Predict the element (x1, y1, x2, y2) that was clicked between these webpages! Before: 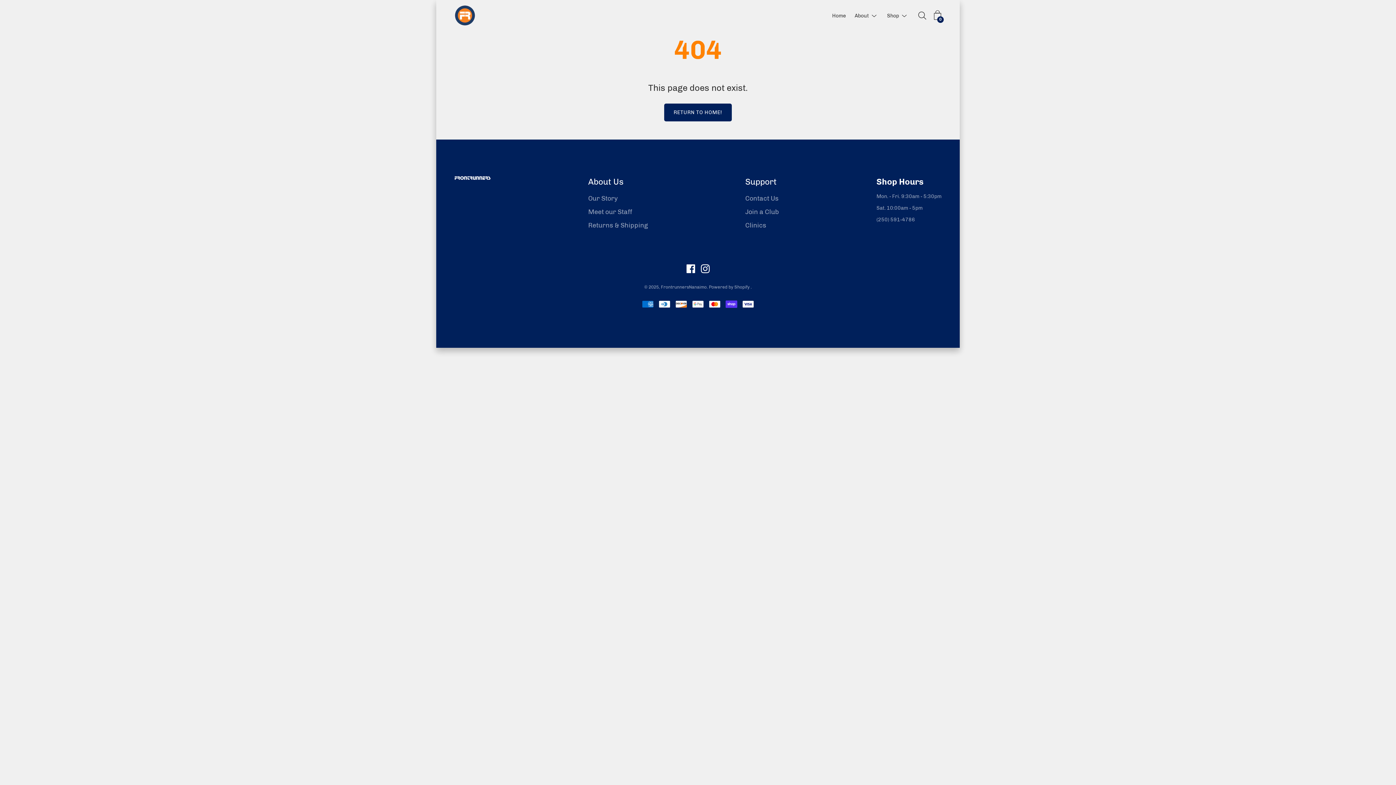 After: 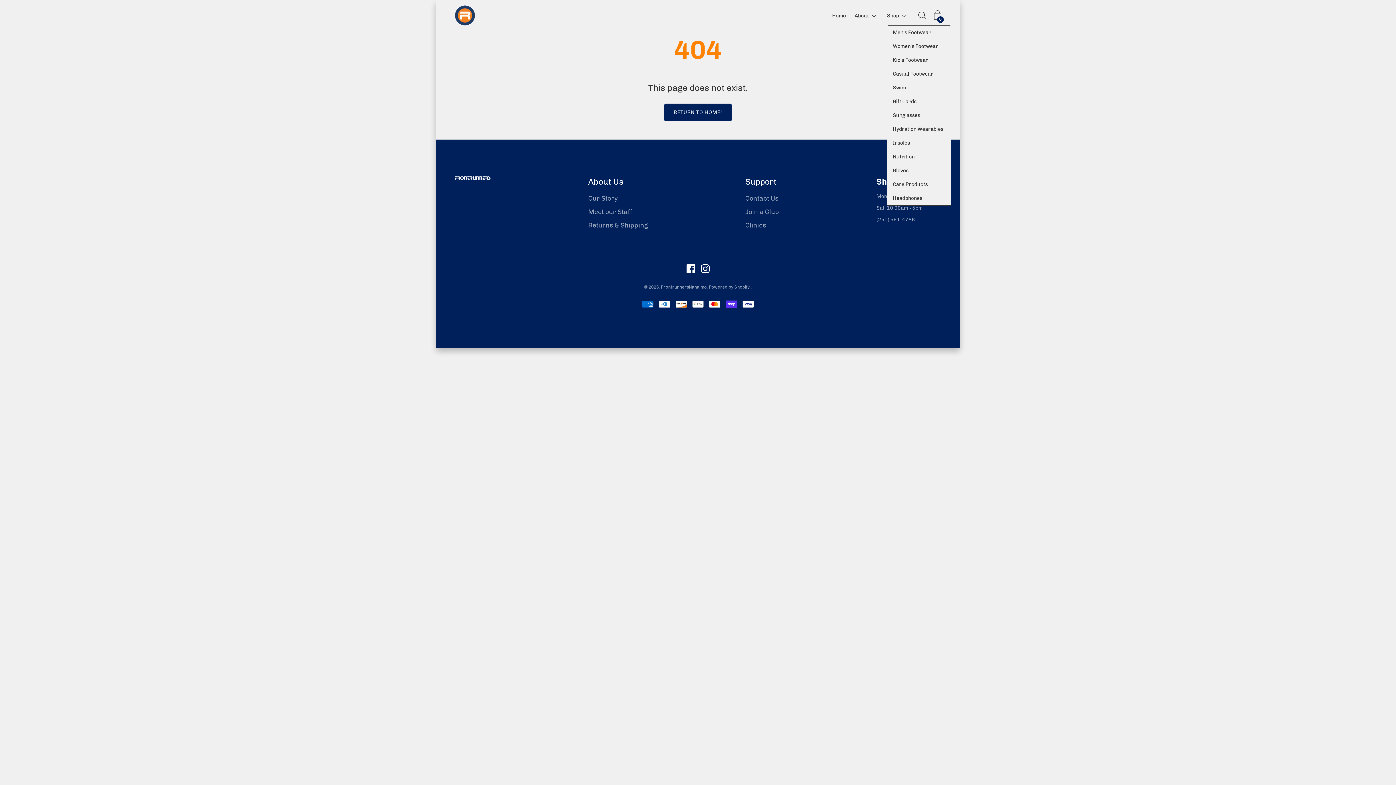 Action: label: Show submenu bbox: (899, 11, 910, 19)